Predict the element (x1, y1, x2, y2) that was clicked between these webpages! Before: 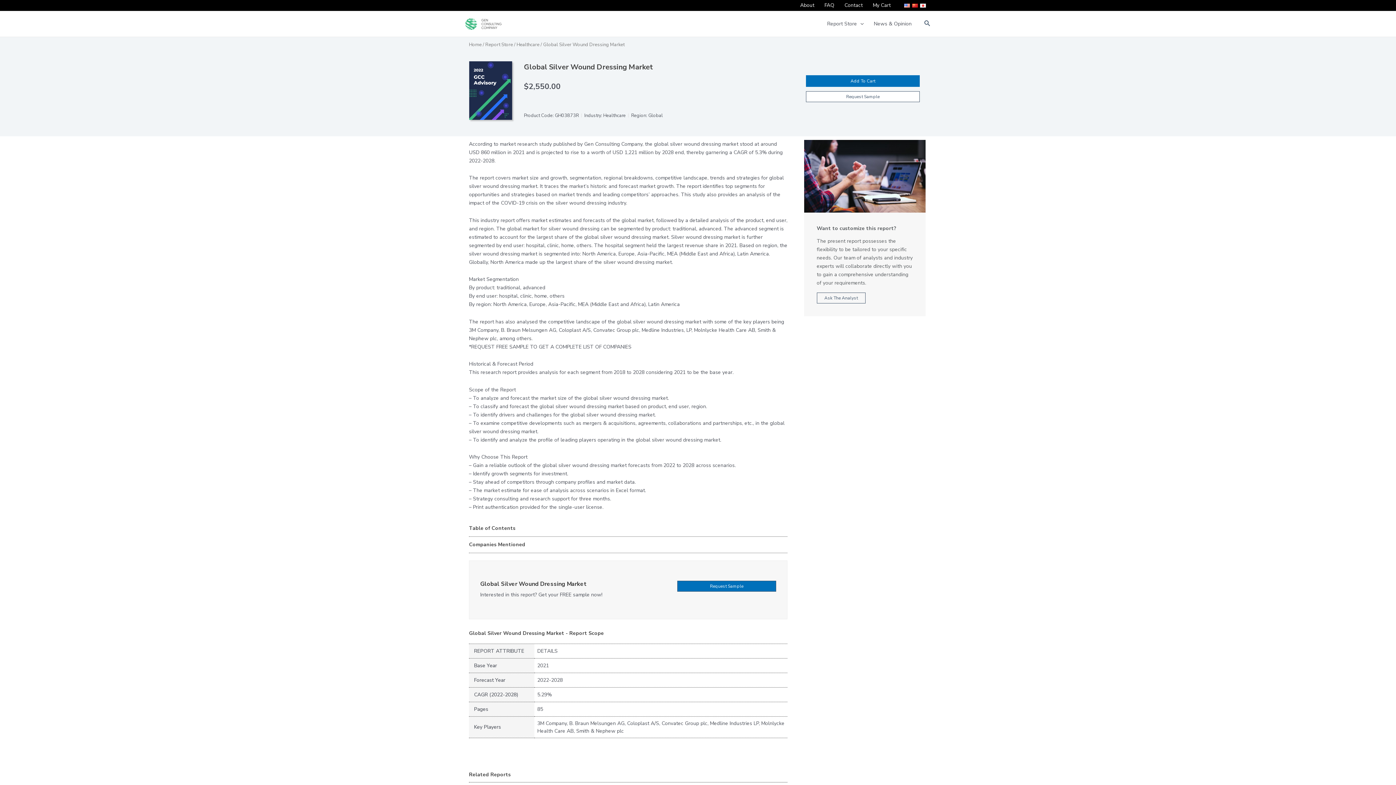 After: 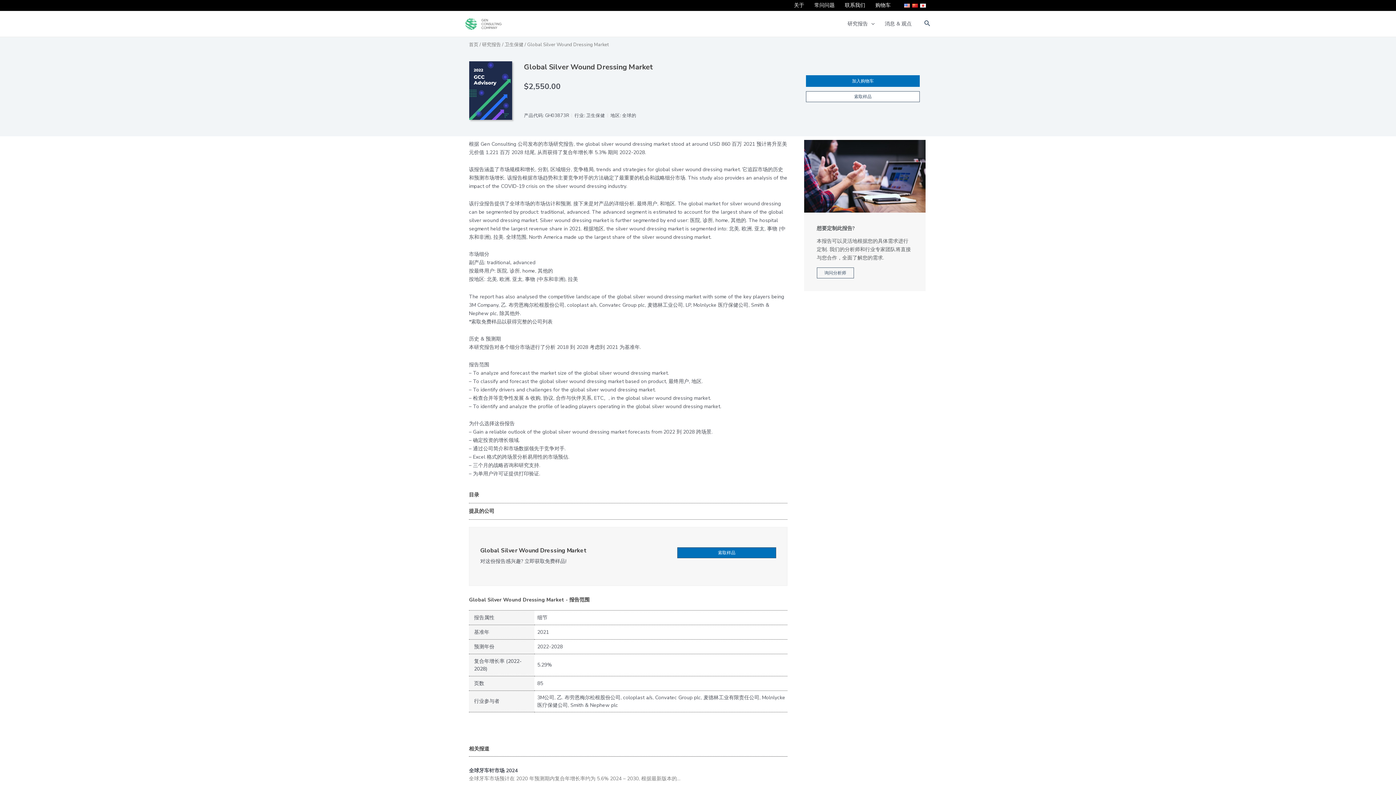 Action: bbox: (911, 1, 919, 8)